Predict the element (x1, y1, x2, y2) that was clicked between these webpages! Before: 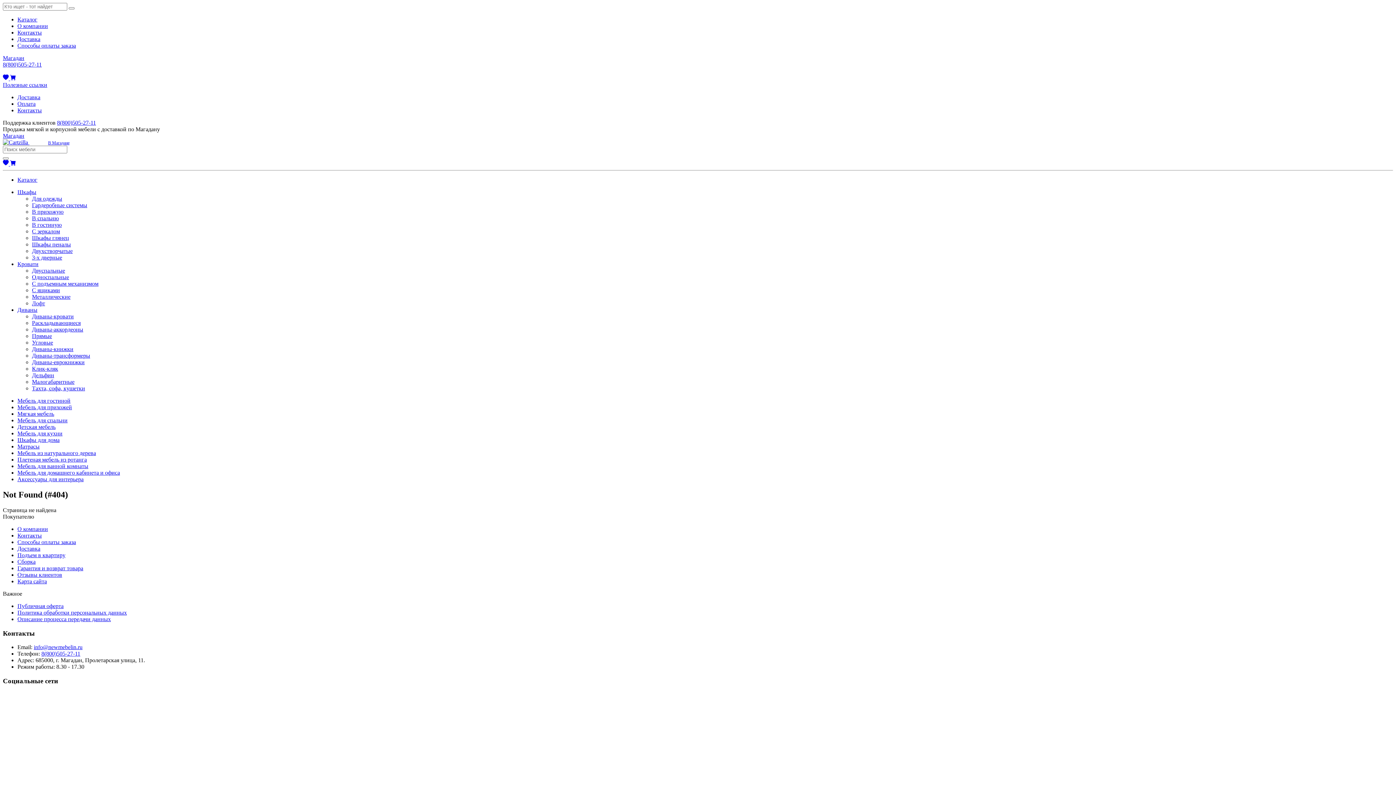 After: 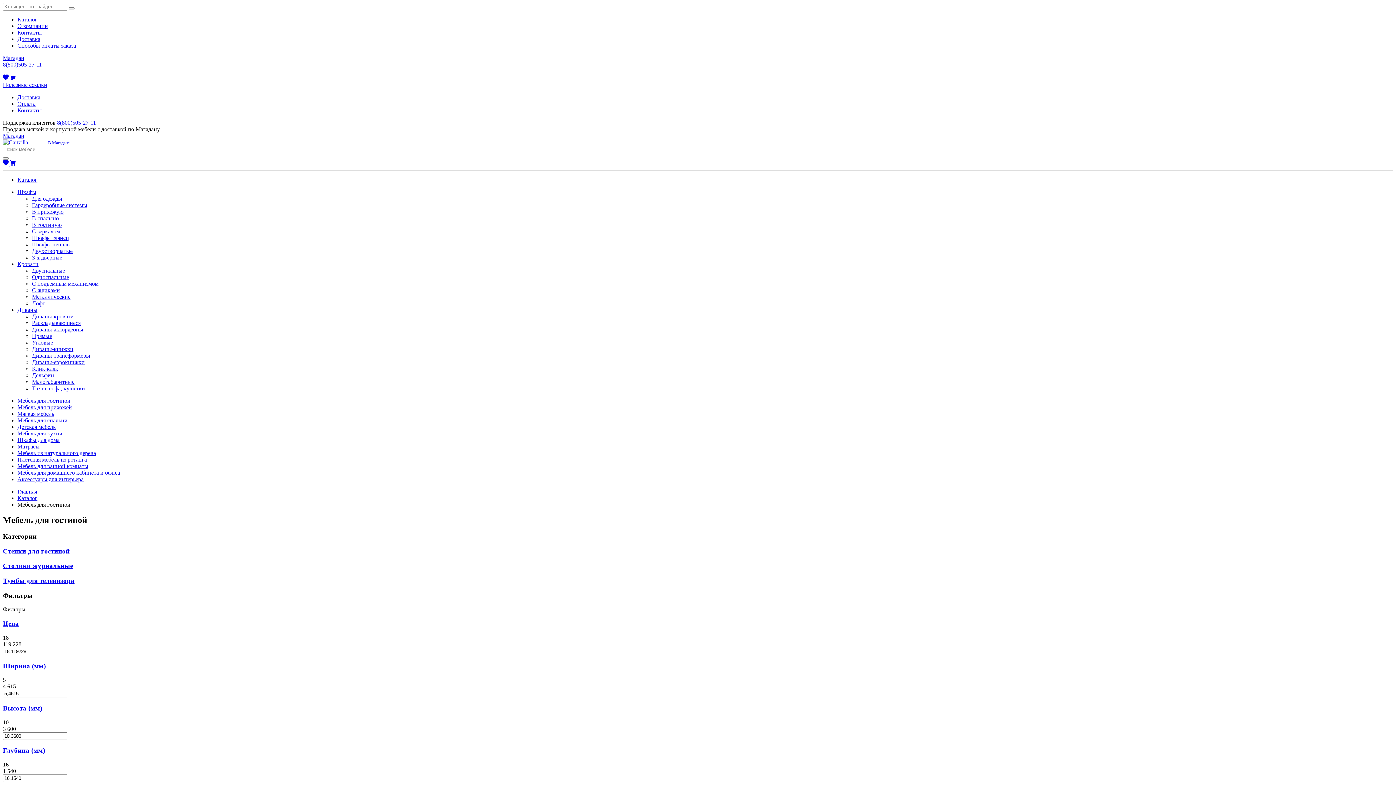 Action: label: Мебель для гостиной bbox: (17, 397, 70, 404)